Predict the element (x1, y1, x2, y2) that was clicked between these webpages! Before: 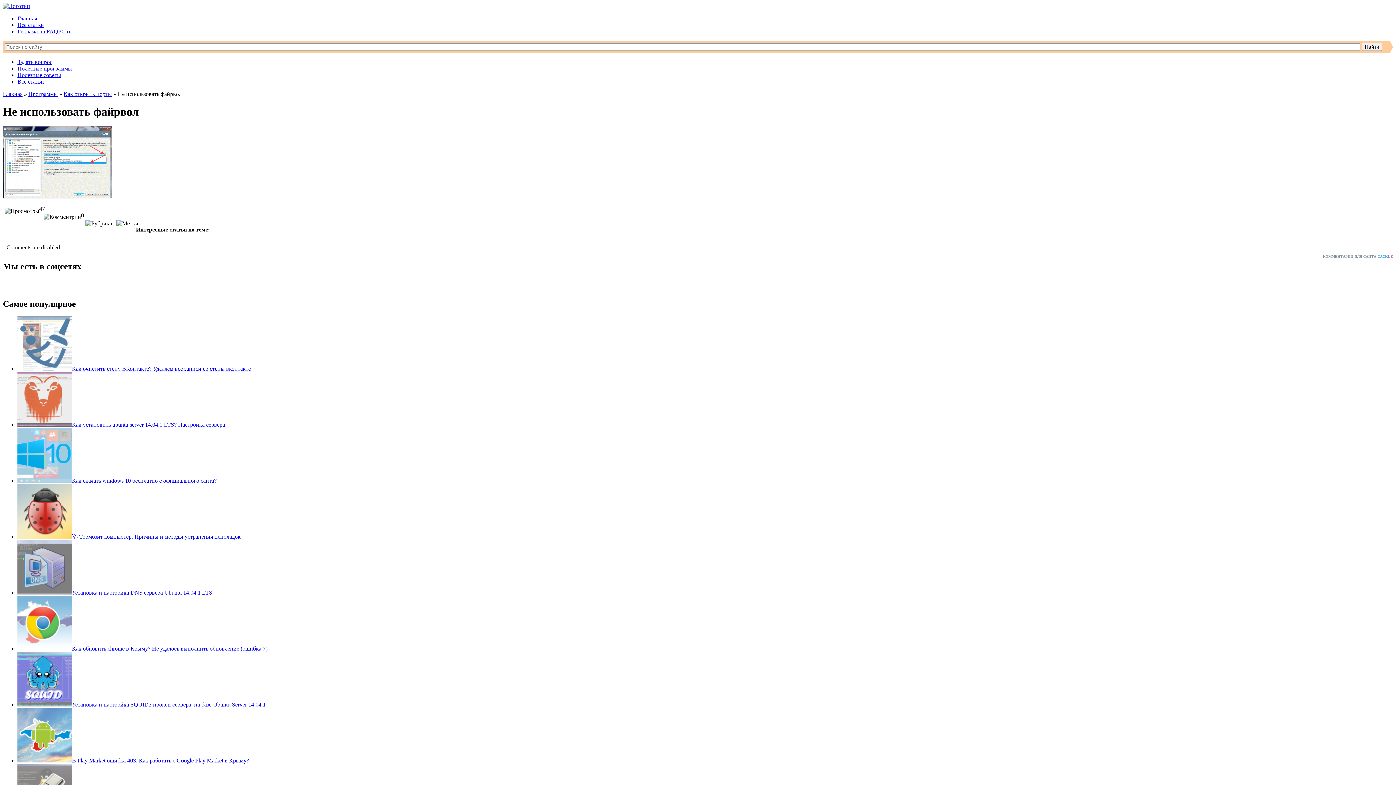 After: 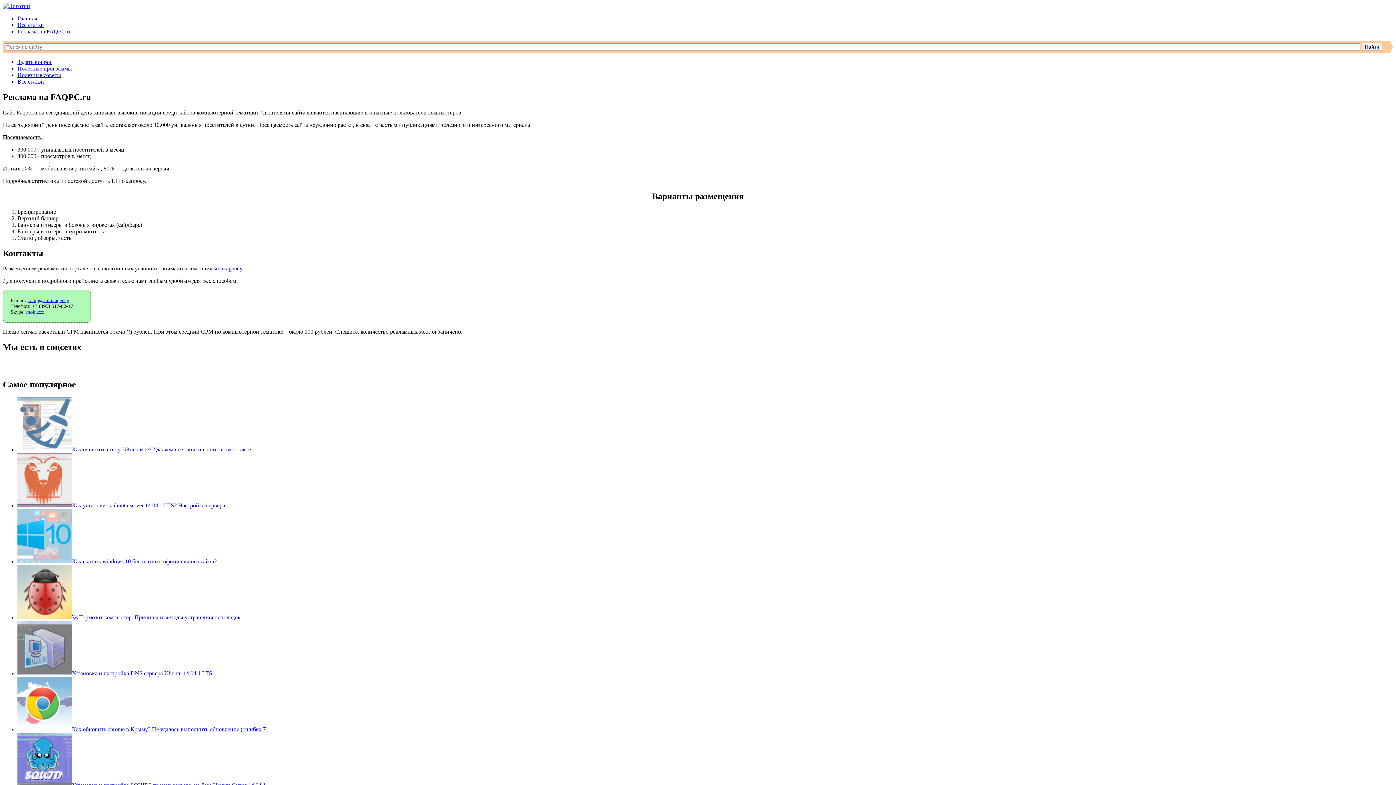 Action: bbox: (17, 28, 71, 34) label: Реклама на FAQPC.ru